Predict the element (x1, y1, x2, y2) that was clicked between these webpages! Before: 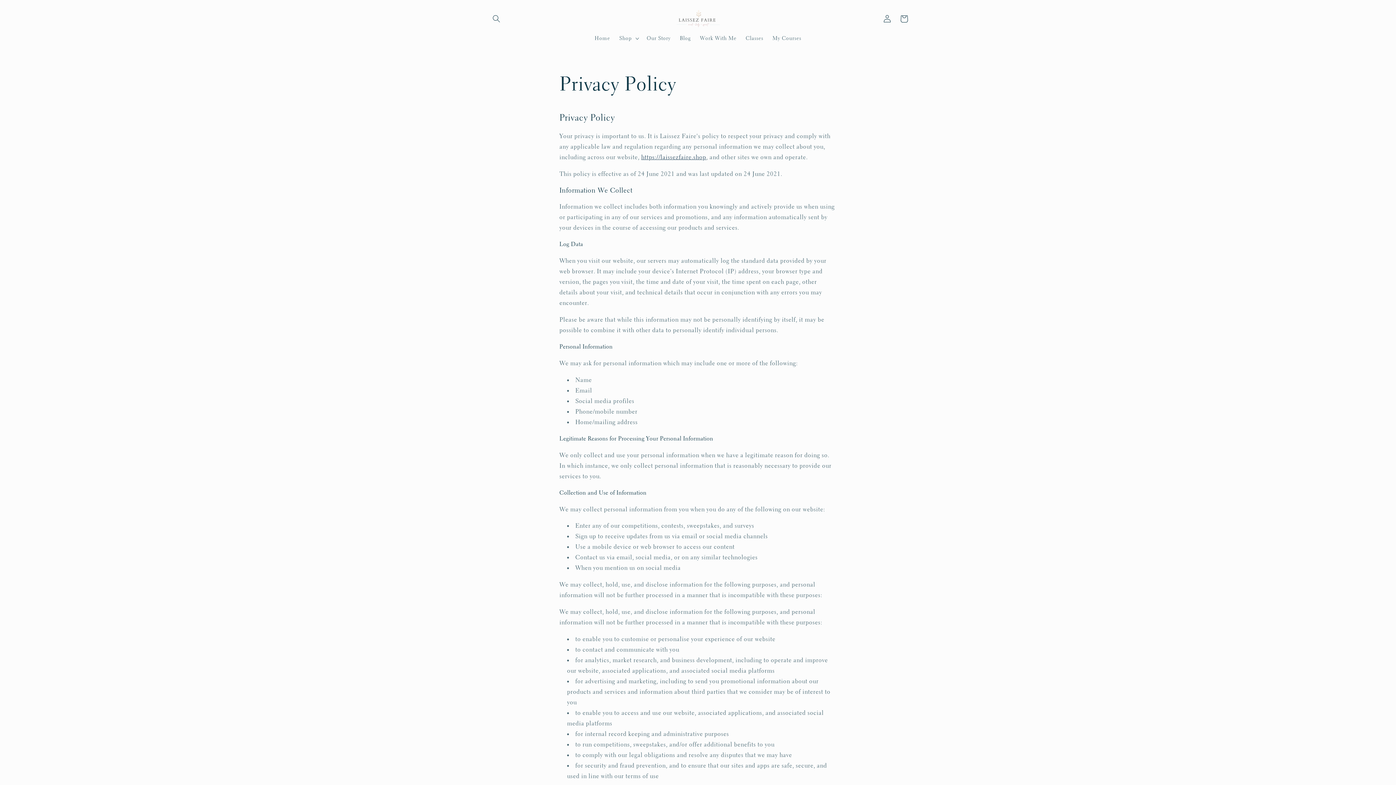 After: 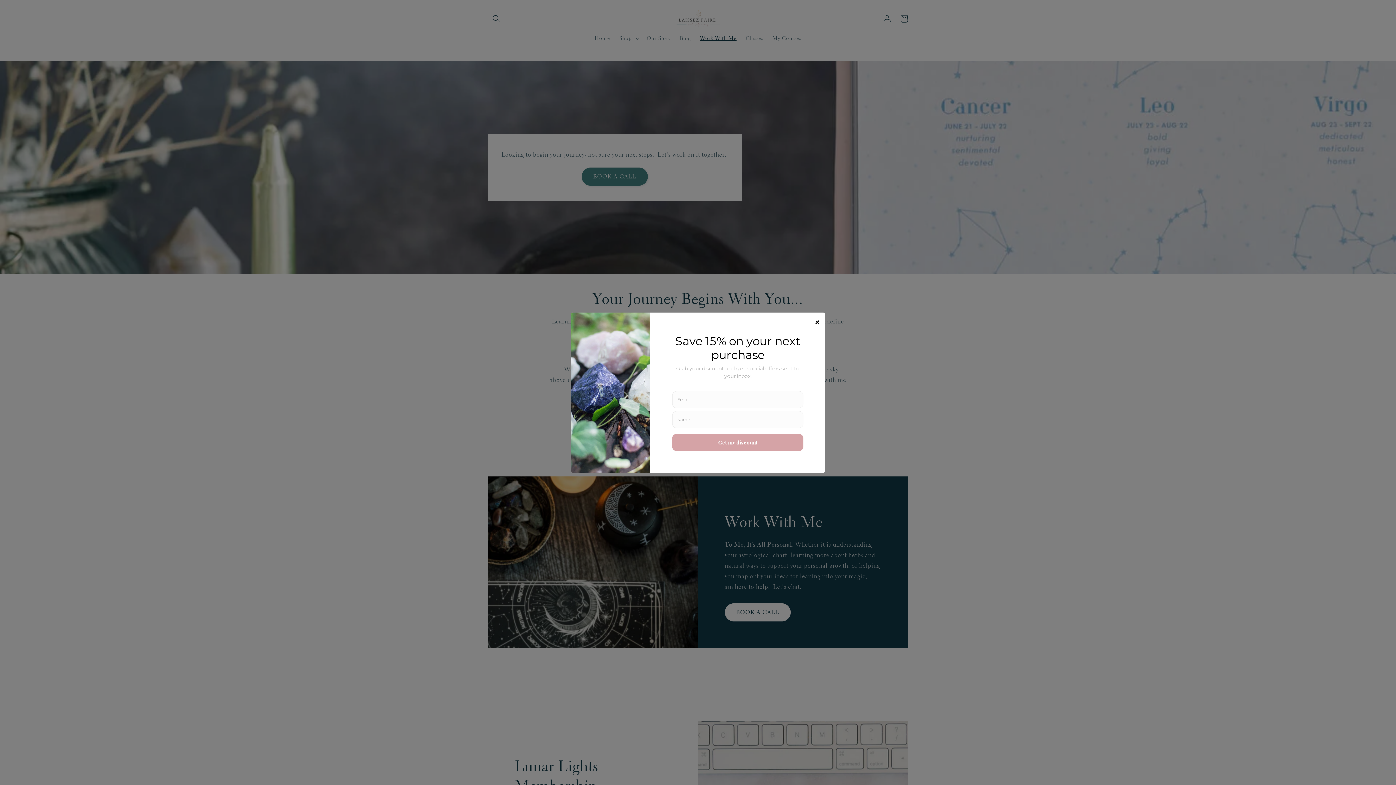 Action: label: Work With Me bbox: (695, 30, 741, 46)